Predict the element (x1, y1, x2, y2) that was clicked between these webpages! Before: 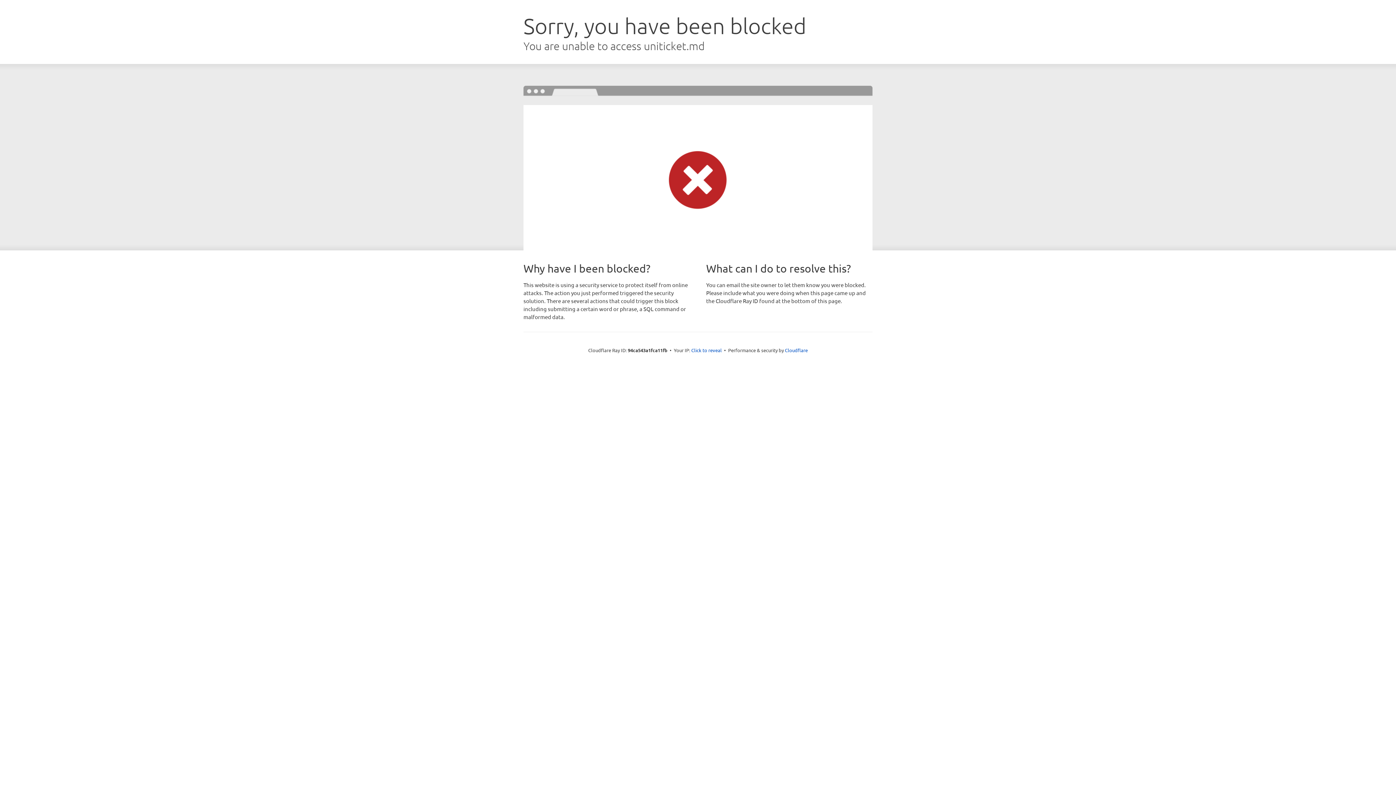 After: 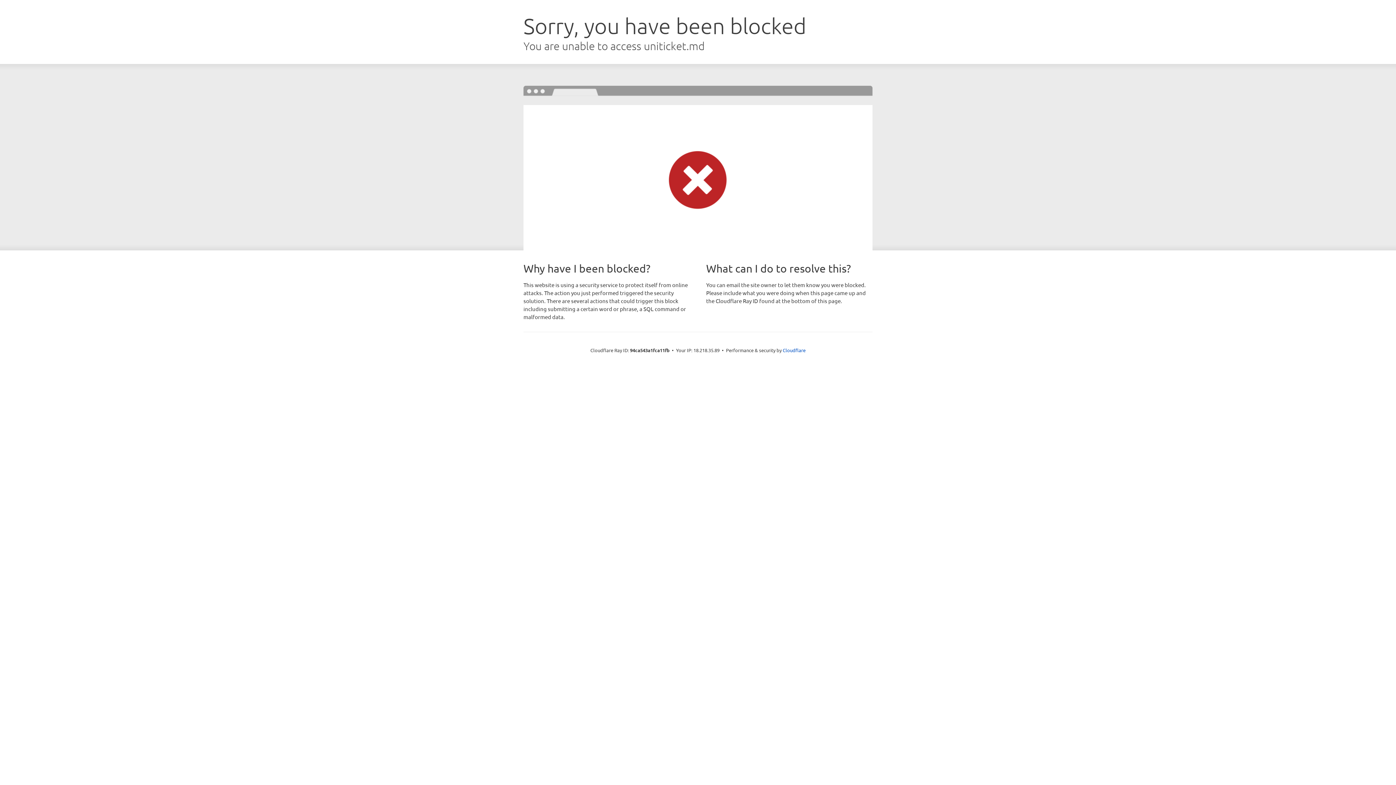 Action: bbox: (691, 346, 722, 353) label: Click to reveal